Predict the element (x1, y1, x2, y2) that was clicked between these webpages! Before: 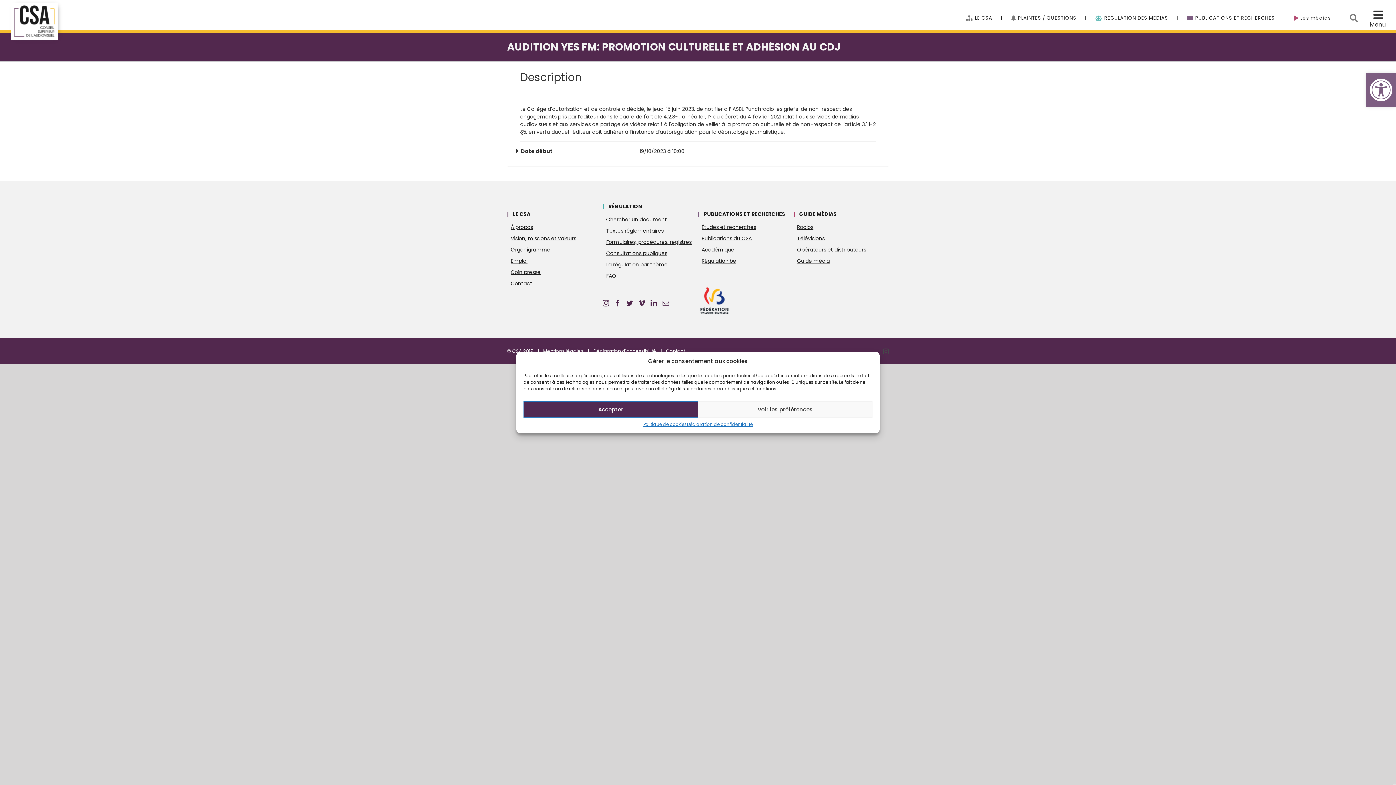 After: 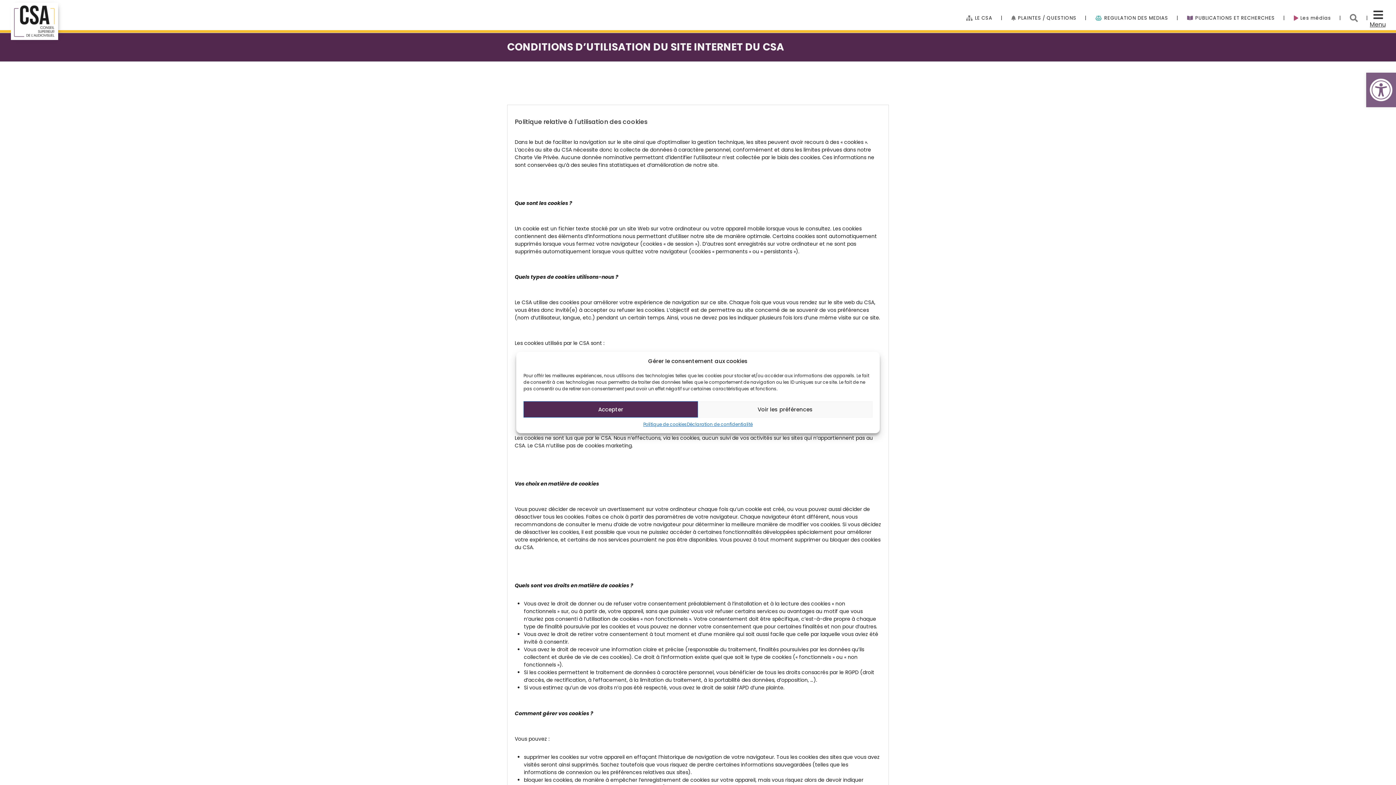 Action: label: Déclaration de confidentialité bbox: (687, 421, 752, 428)